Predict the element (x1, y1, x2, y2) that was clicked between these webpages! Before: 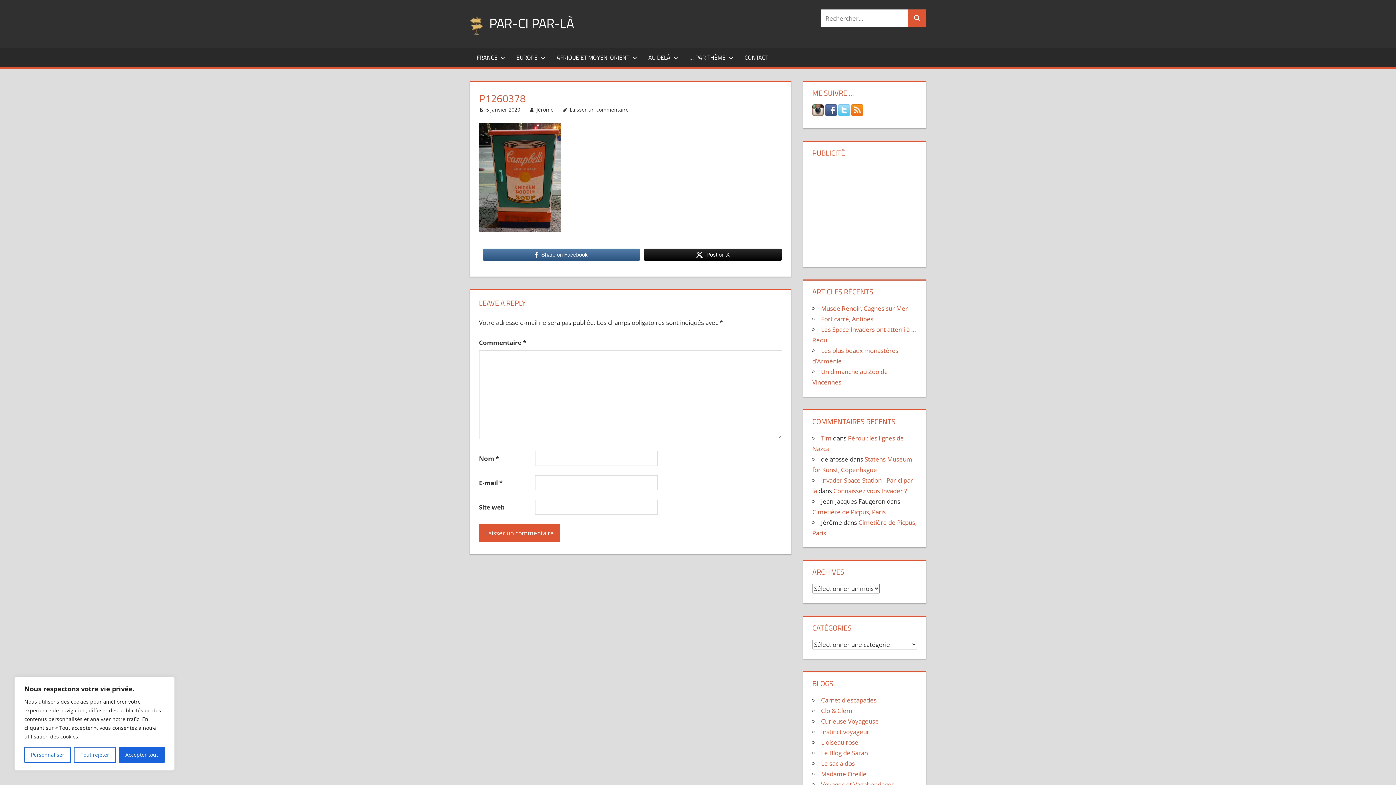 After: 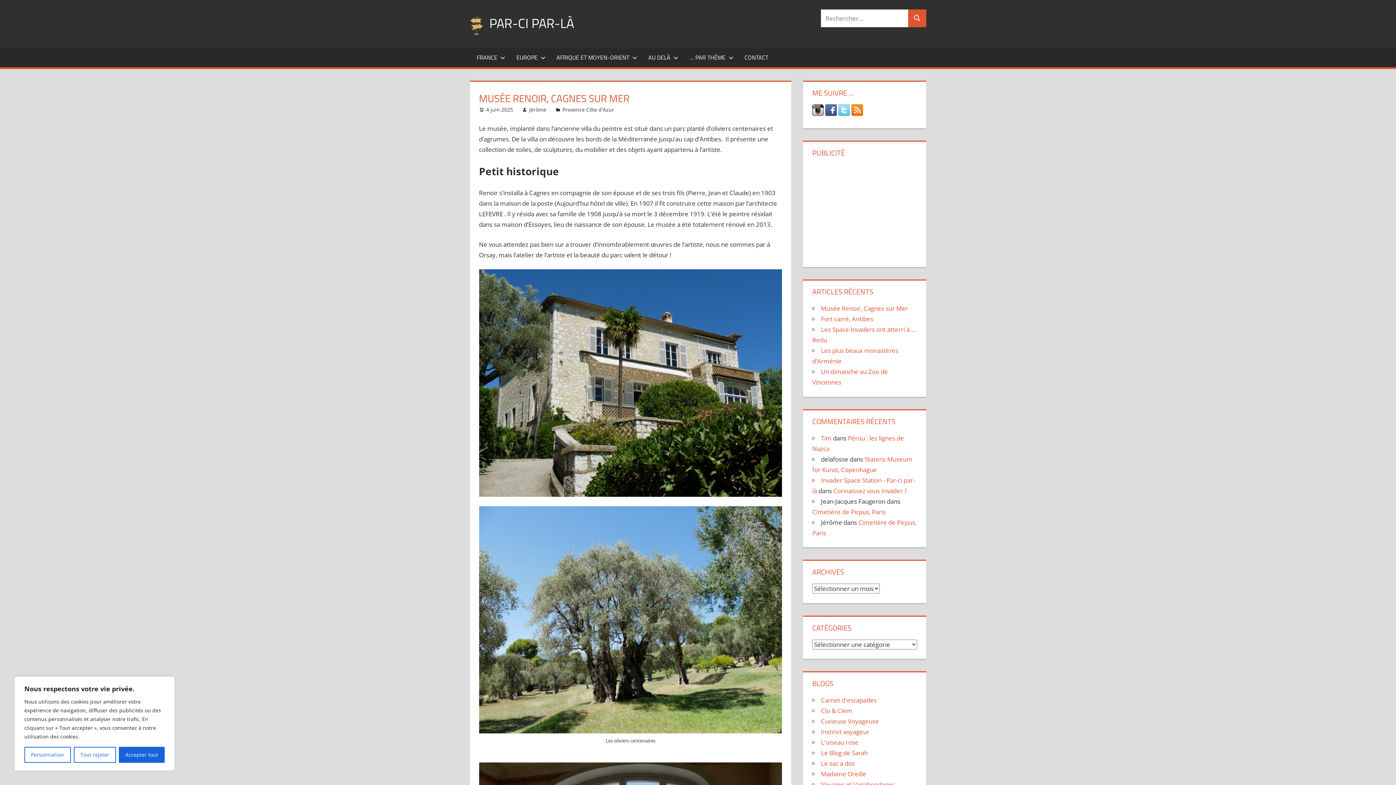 Action: bbox: (821, 304, 908, 312) label: Musée Renoir, Cagnes sur Mer